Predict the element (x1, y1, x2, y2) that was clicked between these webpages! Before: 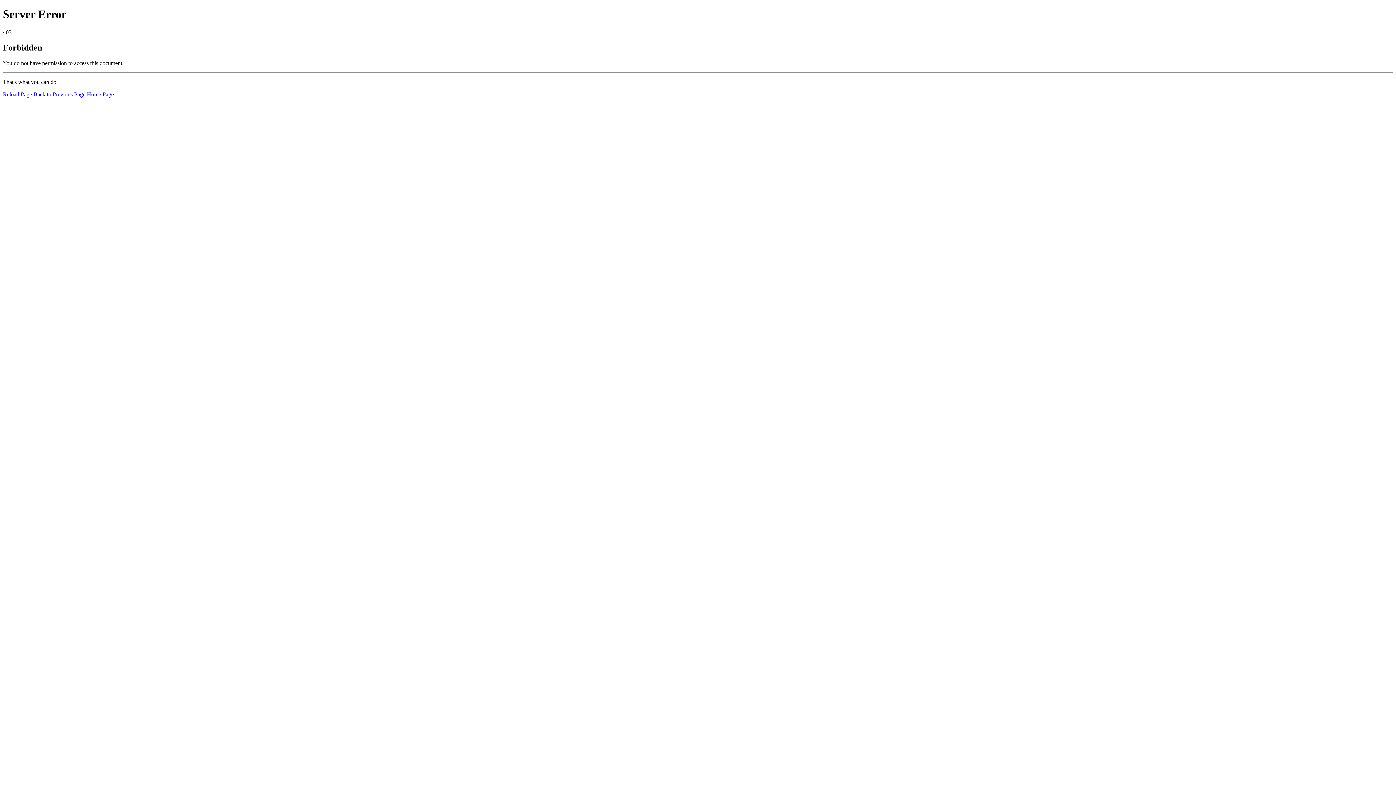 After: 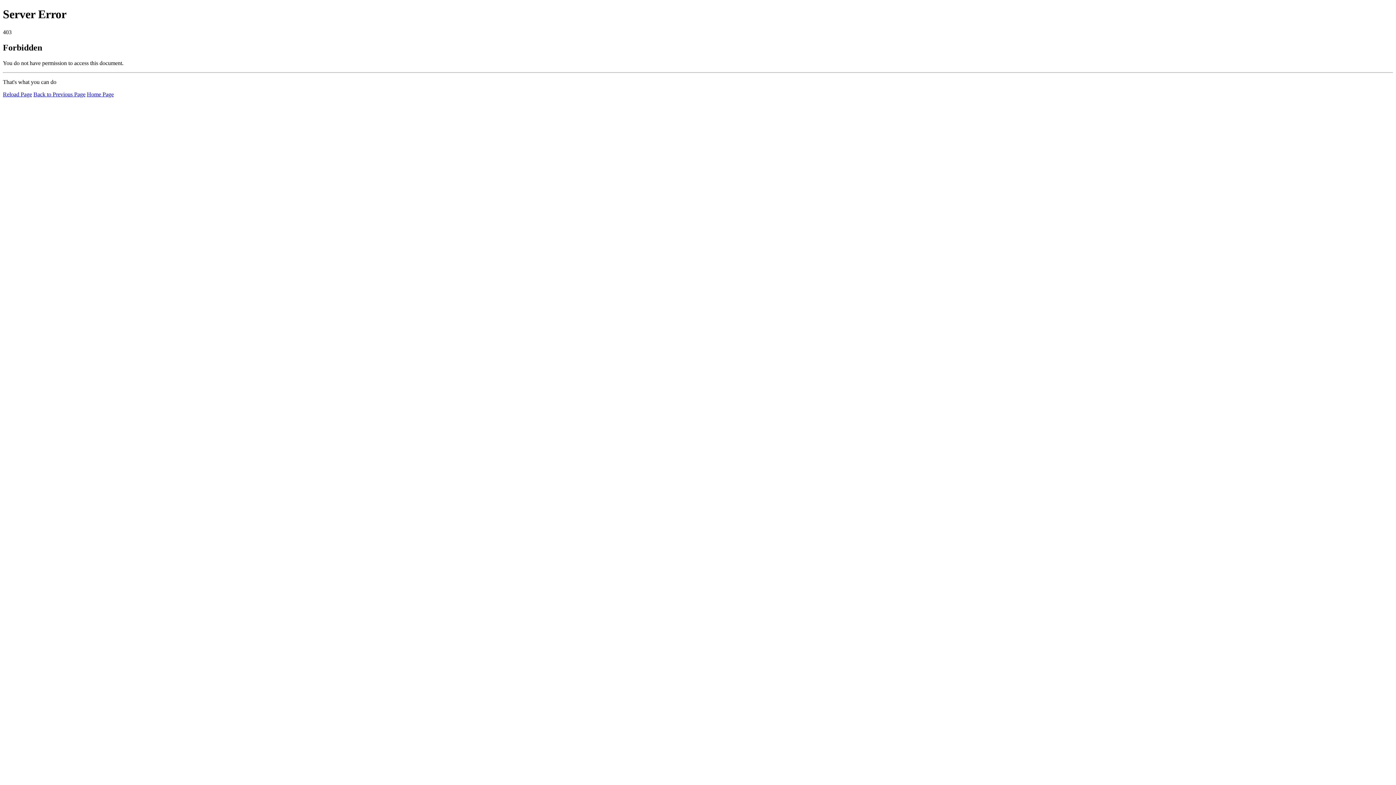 Action: label: Home Page bbox: (86, 91, 113, 97)